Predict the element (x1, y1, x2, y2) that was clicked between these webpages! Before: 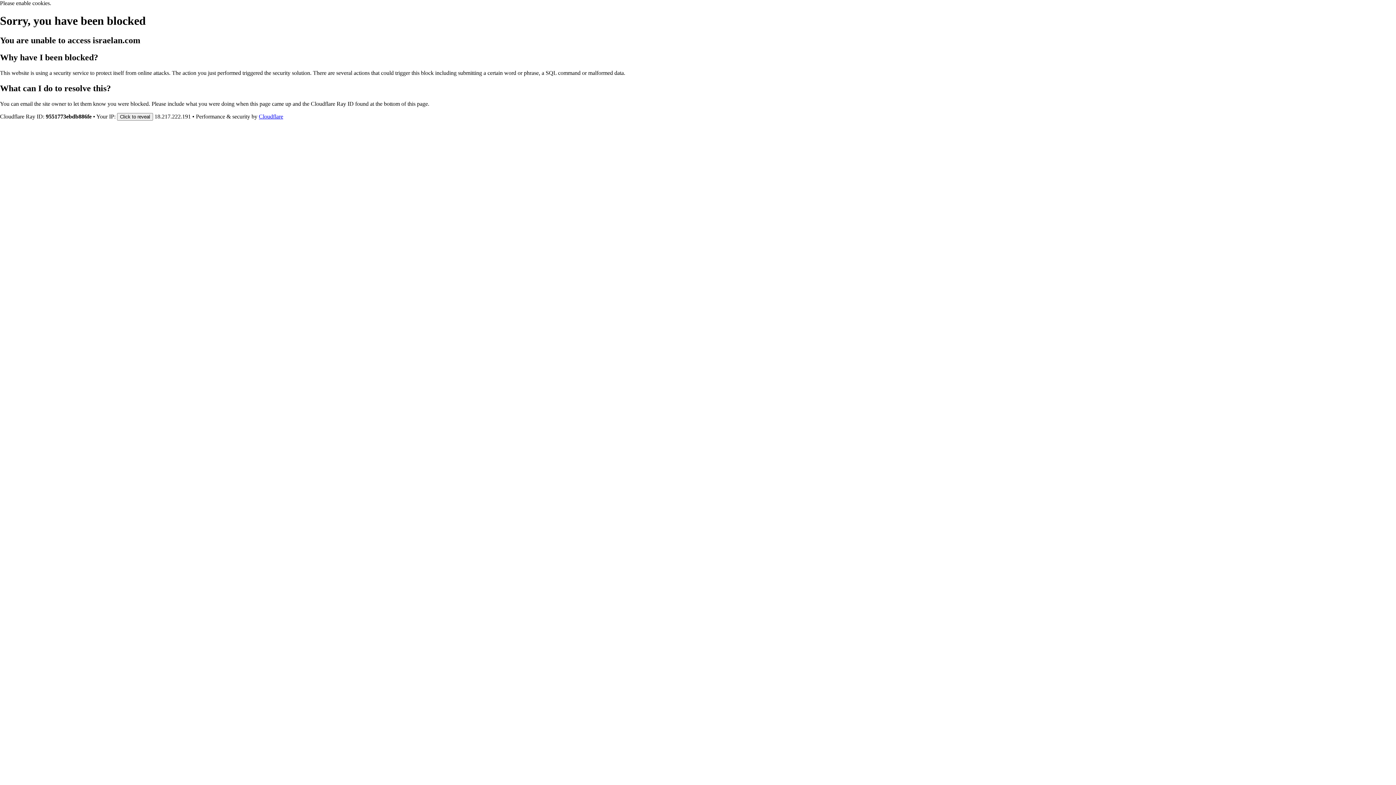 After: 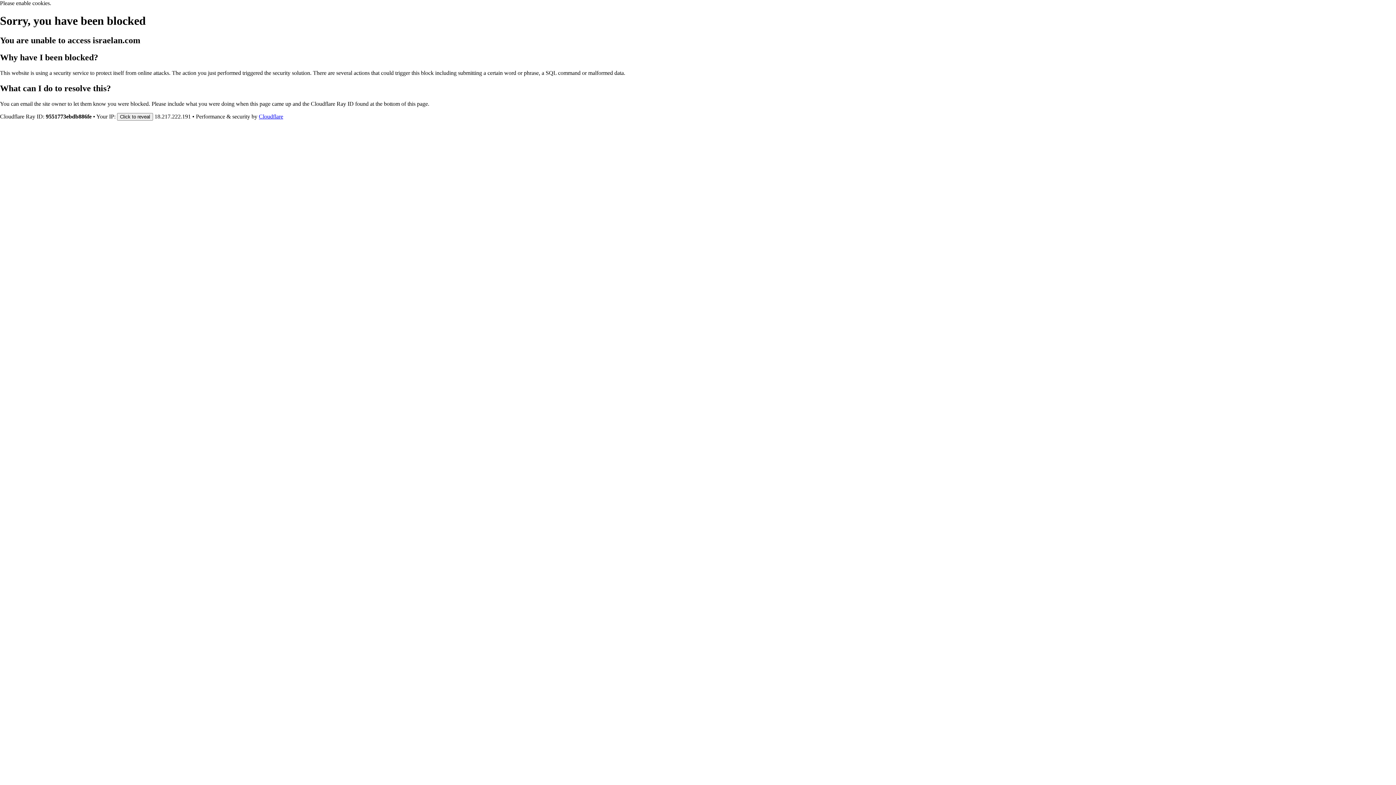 Action: bbox: (258, 113, 283, 119) label: Cloudflare